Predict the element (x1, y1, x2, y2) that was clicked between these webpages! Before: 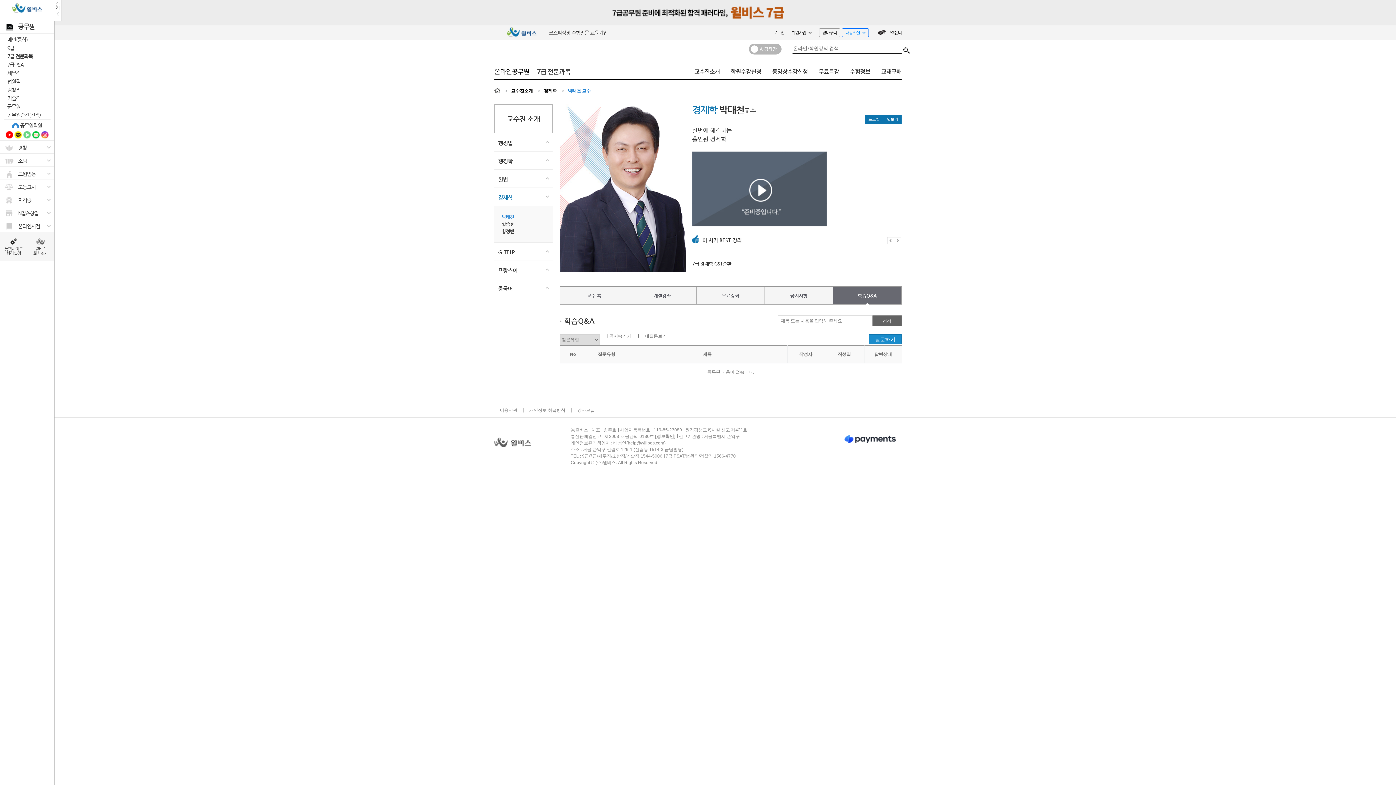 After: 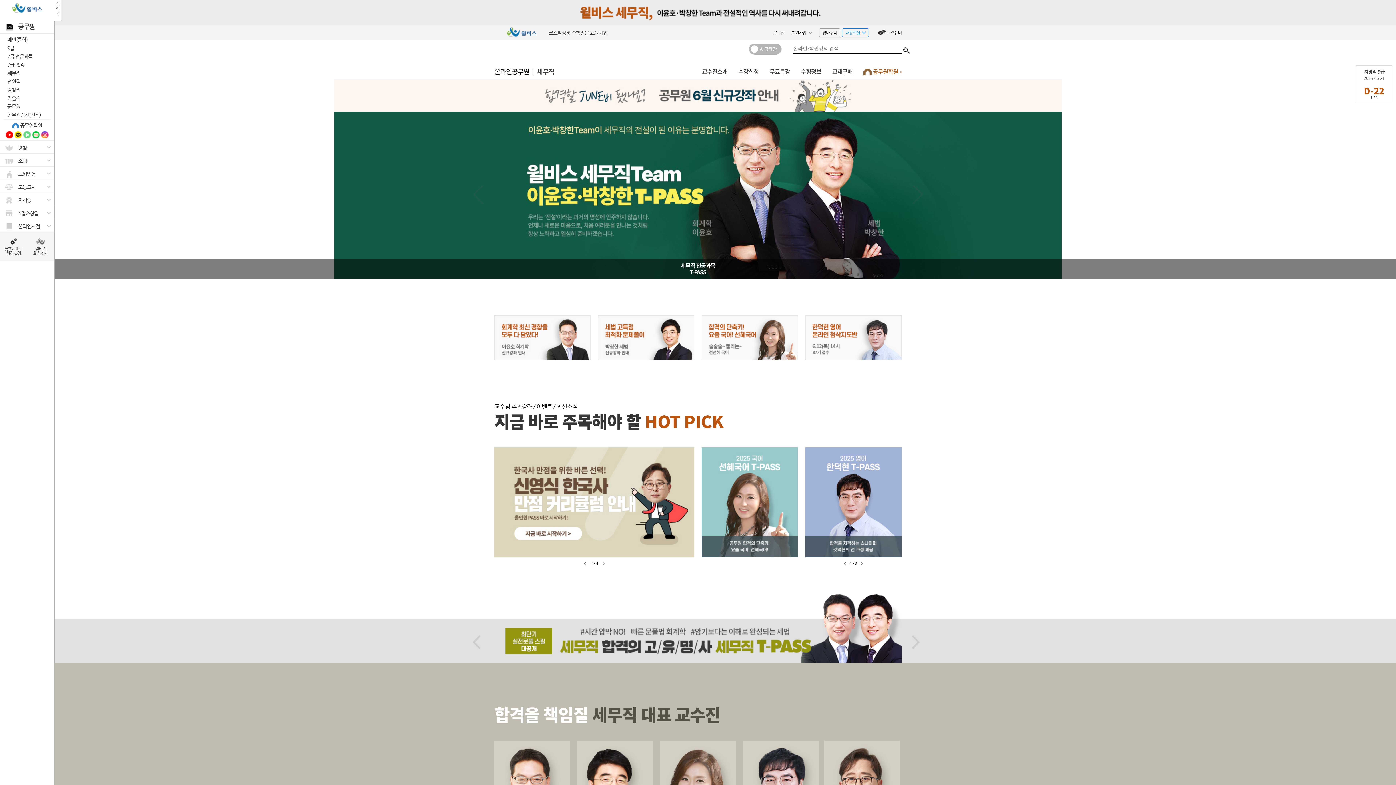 Action: bbox: (7, 70, 20, 76) label: 세무직